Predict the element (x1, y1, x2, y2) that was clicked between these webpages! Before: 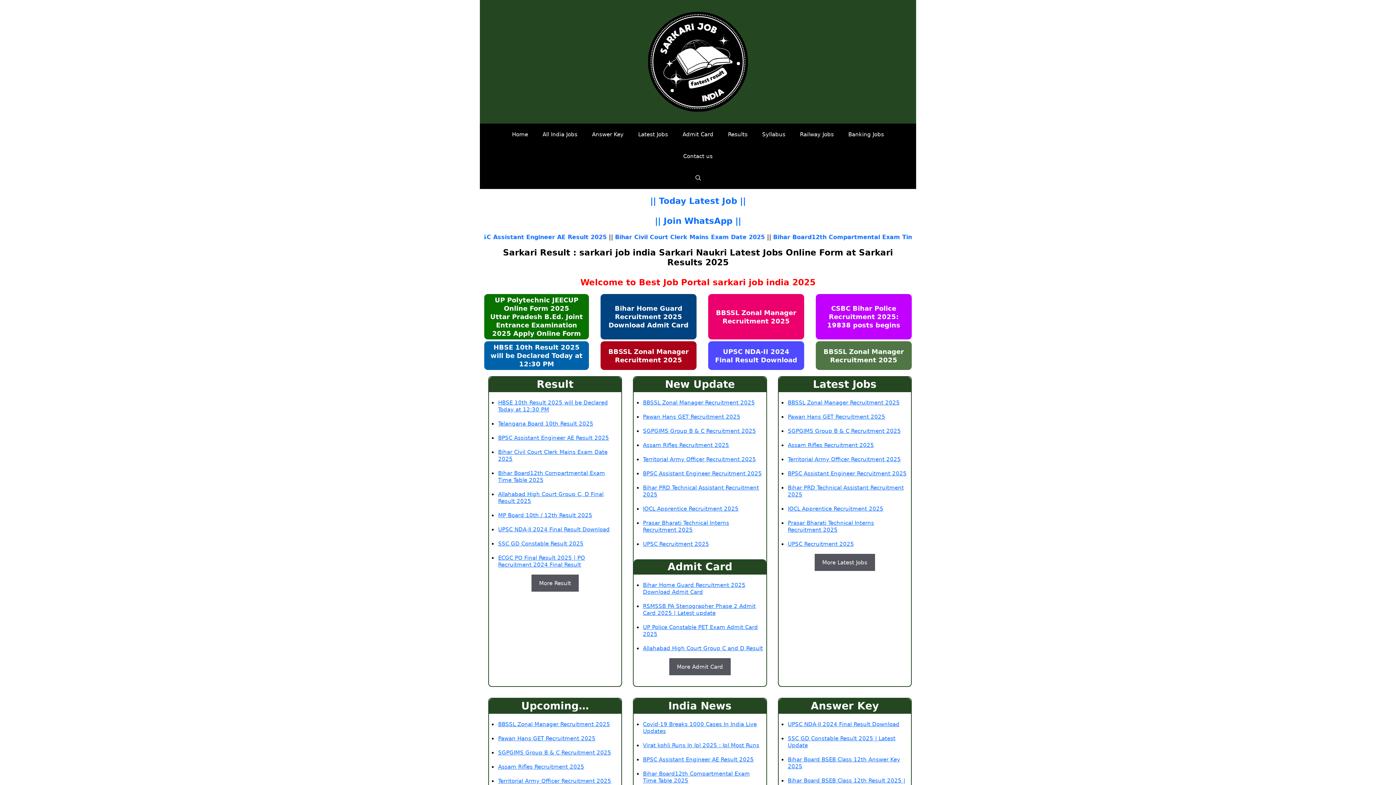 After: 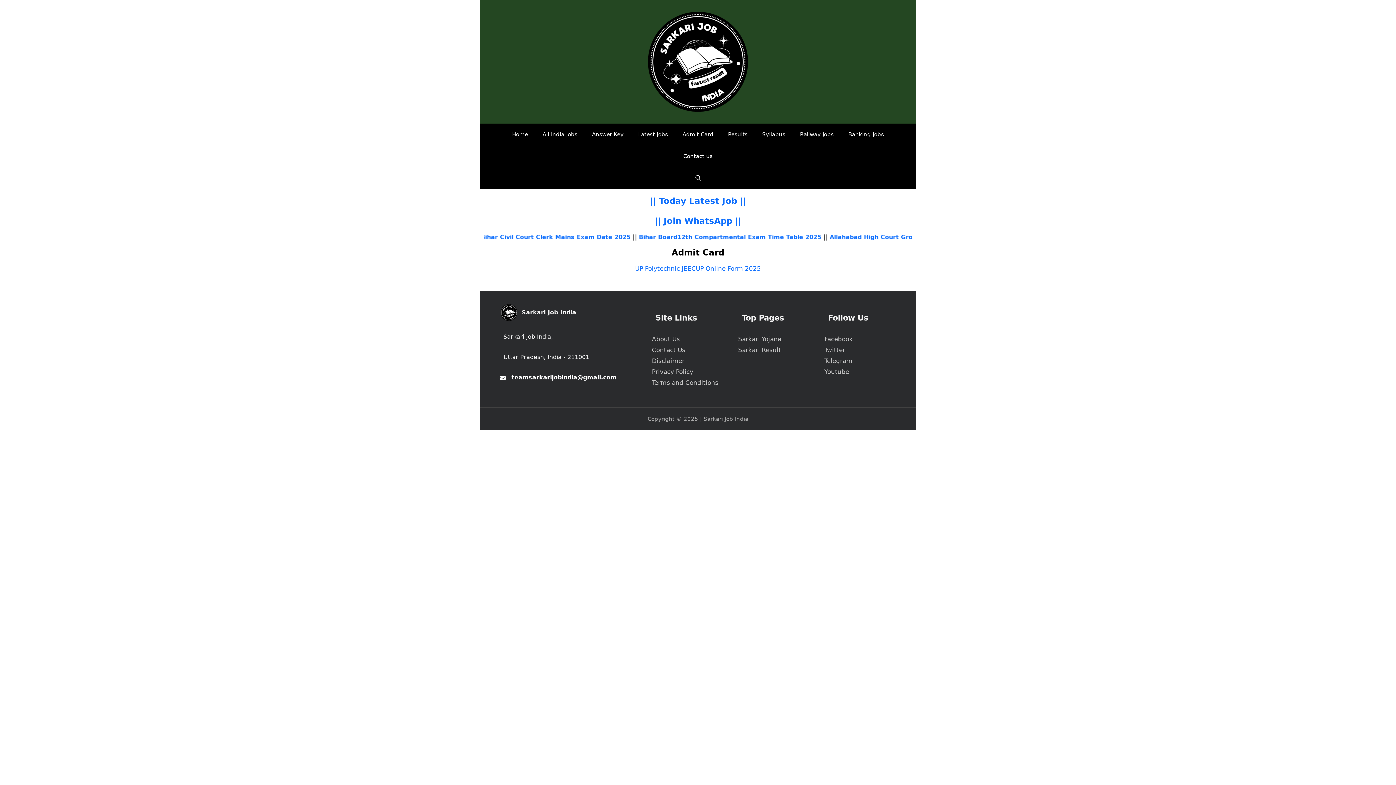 Action: bbox: (677, 664, 723, 670) label: More Admit Card